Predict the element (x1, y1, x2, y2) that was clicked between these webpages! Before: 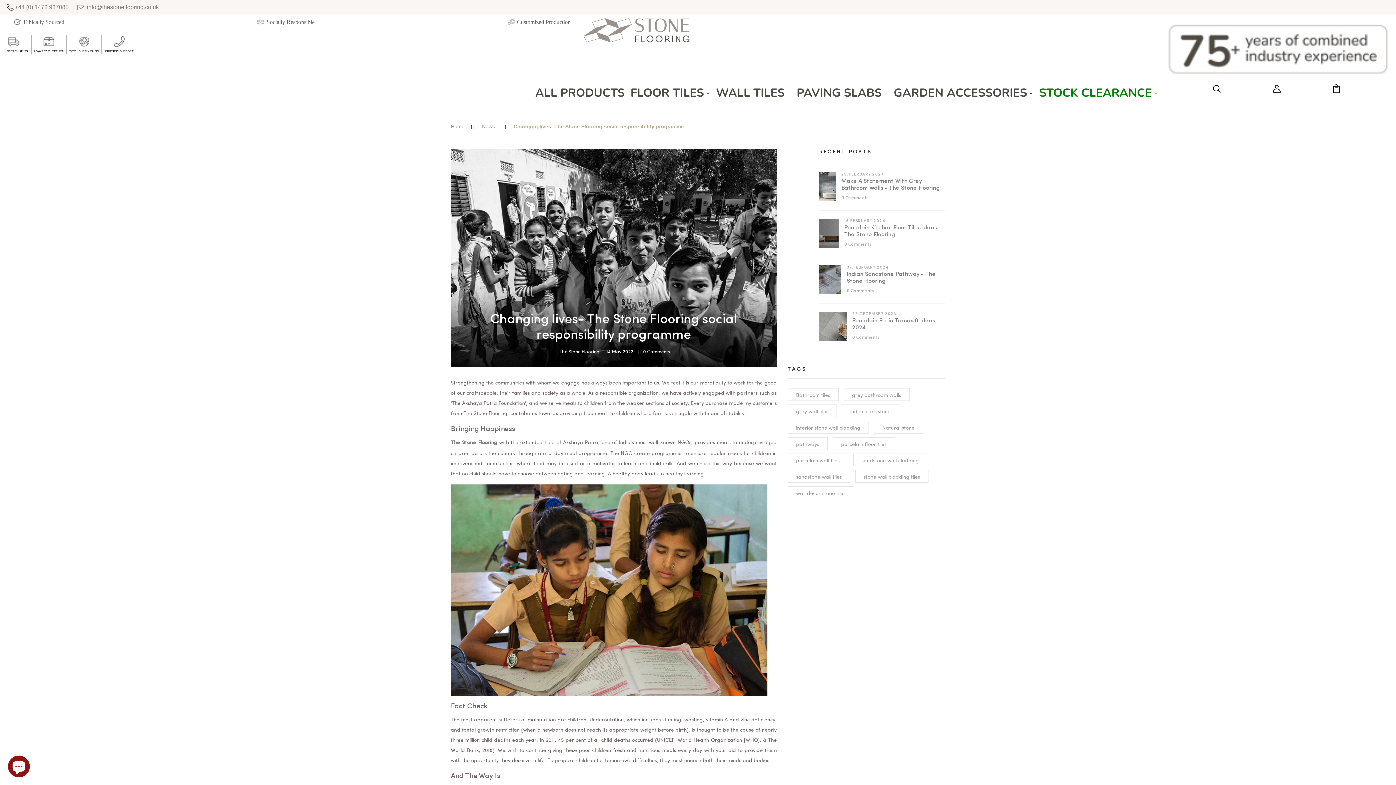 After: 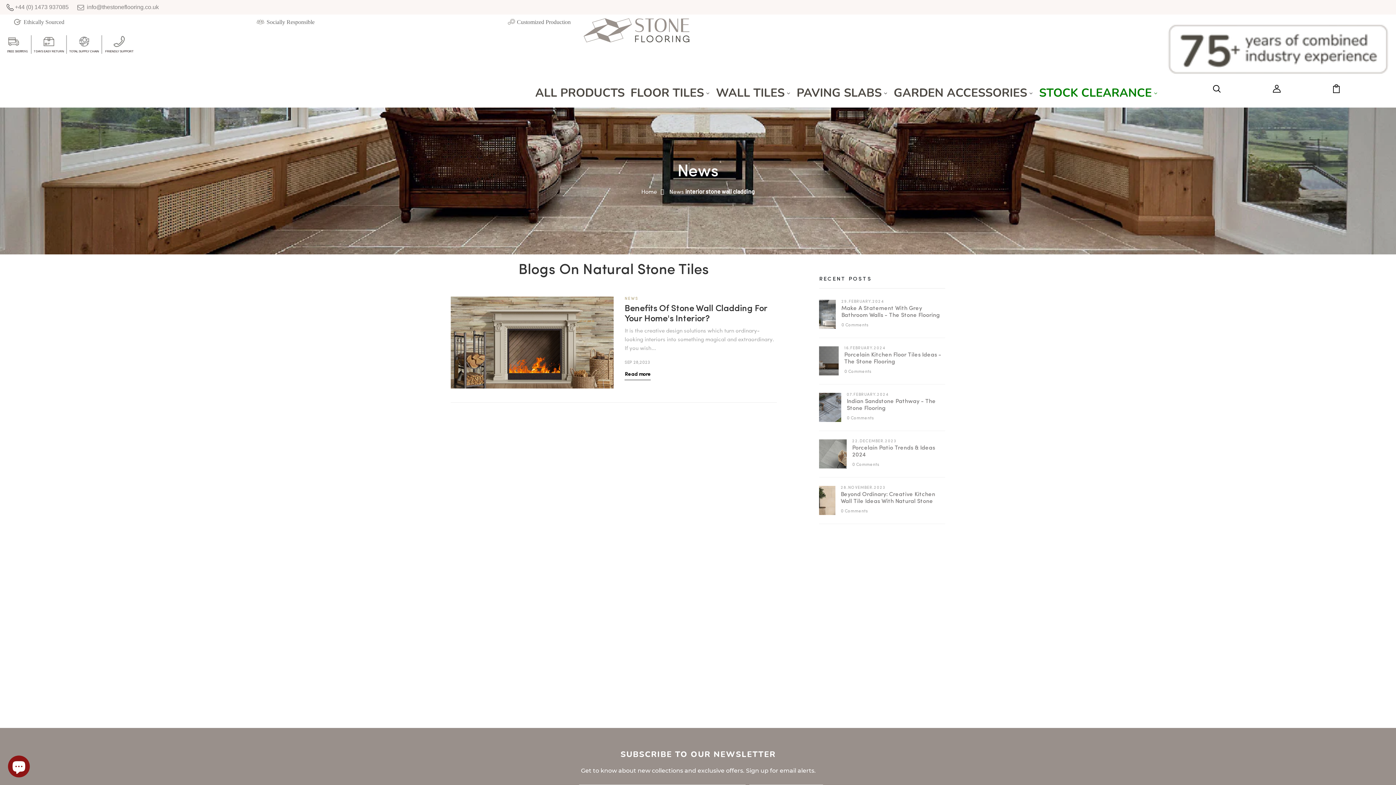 Action: label: interior stone wall cladding bbox: (787, 421, 868, 433)